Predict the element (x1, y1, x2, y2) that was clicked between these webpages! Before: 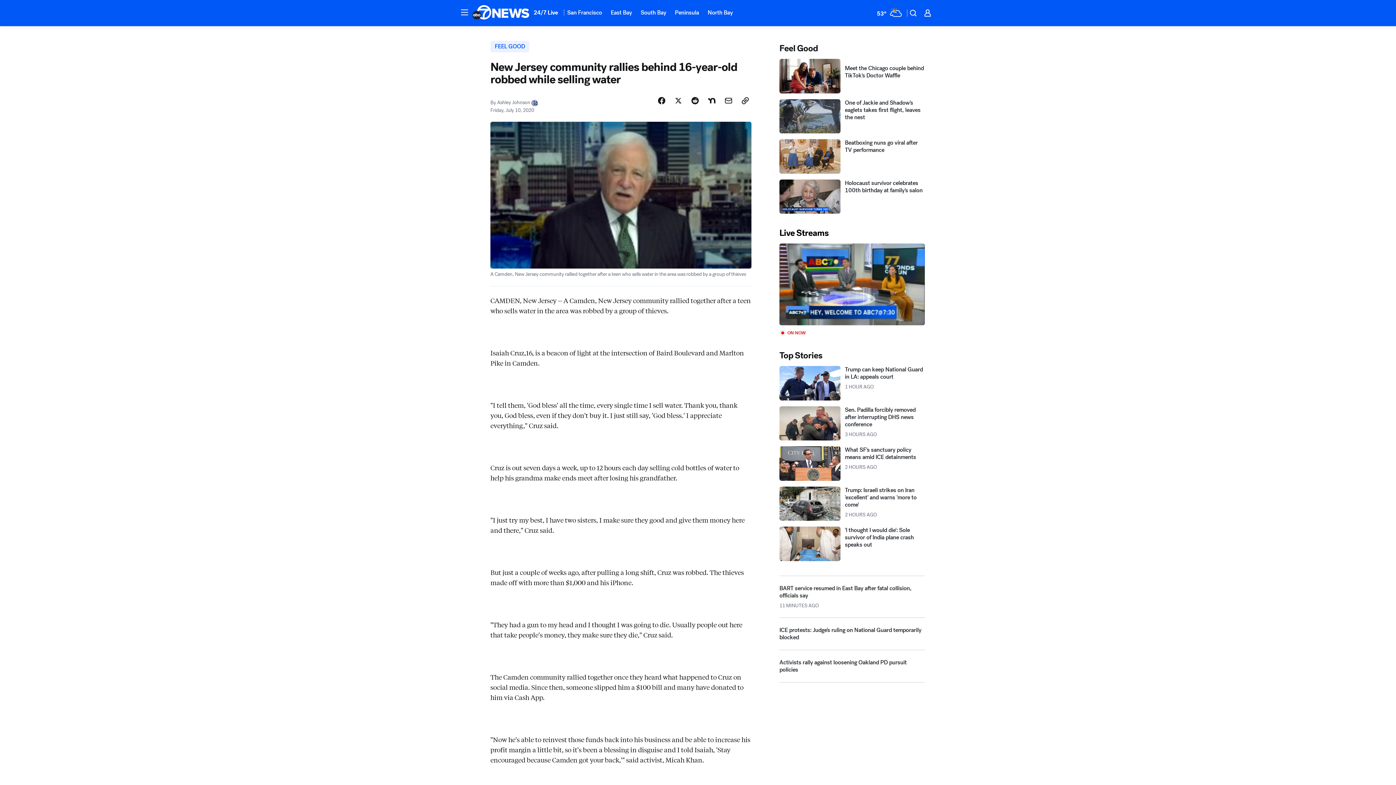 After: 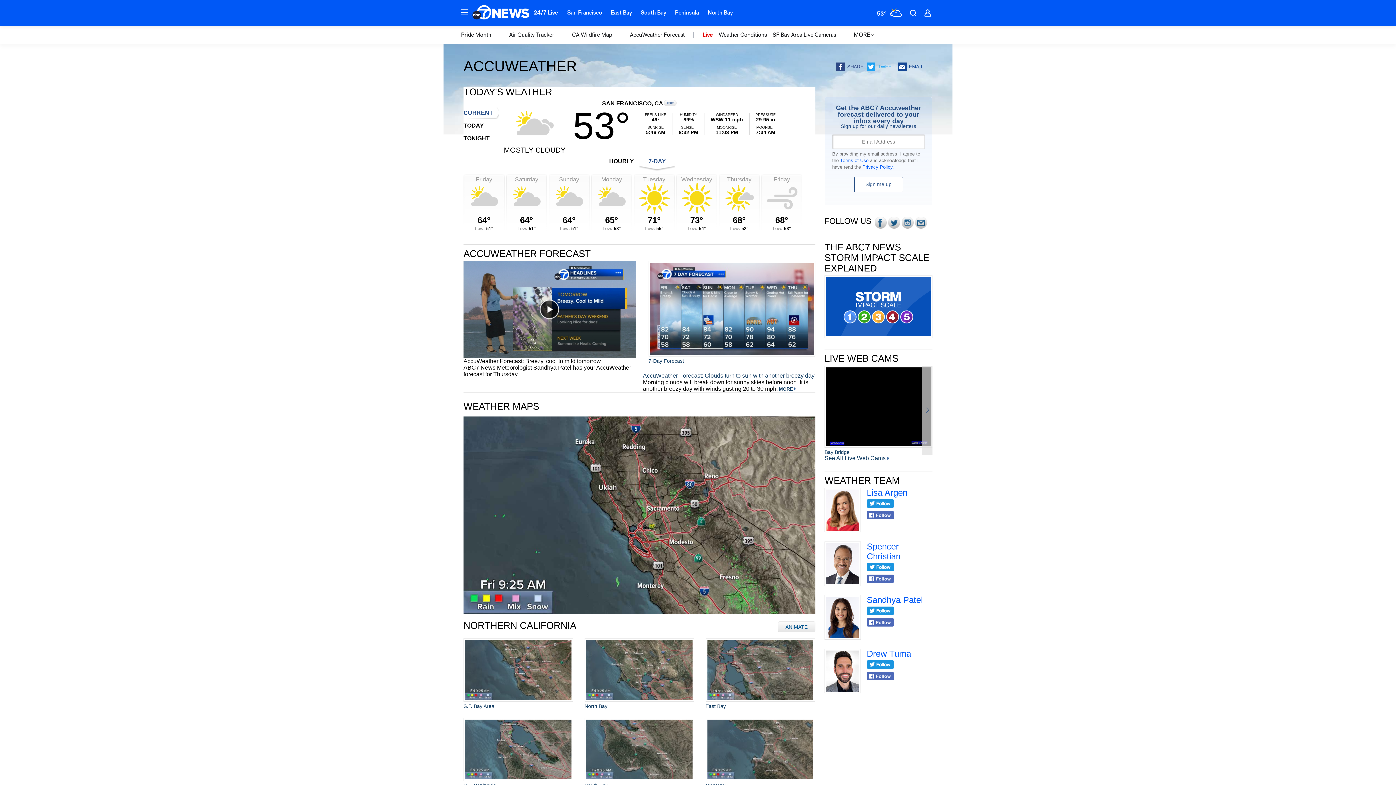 Action: label: Weather Temperature bbox: (872, 5, 905, 20)